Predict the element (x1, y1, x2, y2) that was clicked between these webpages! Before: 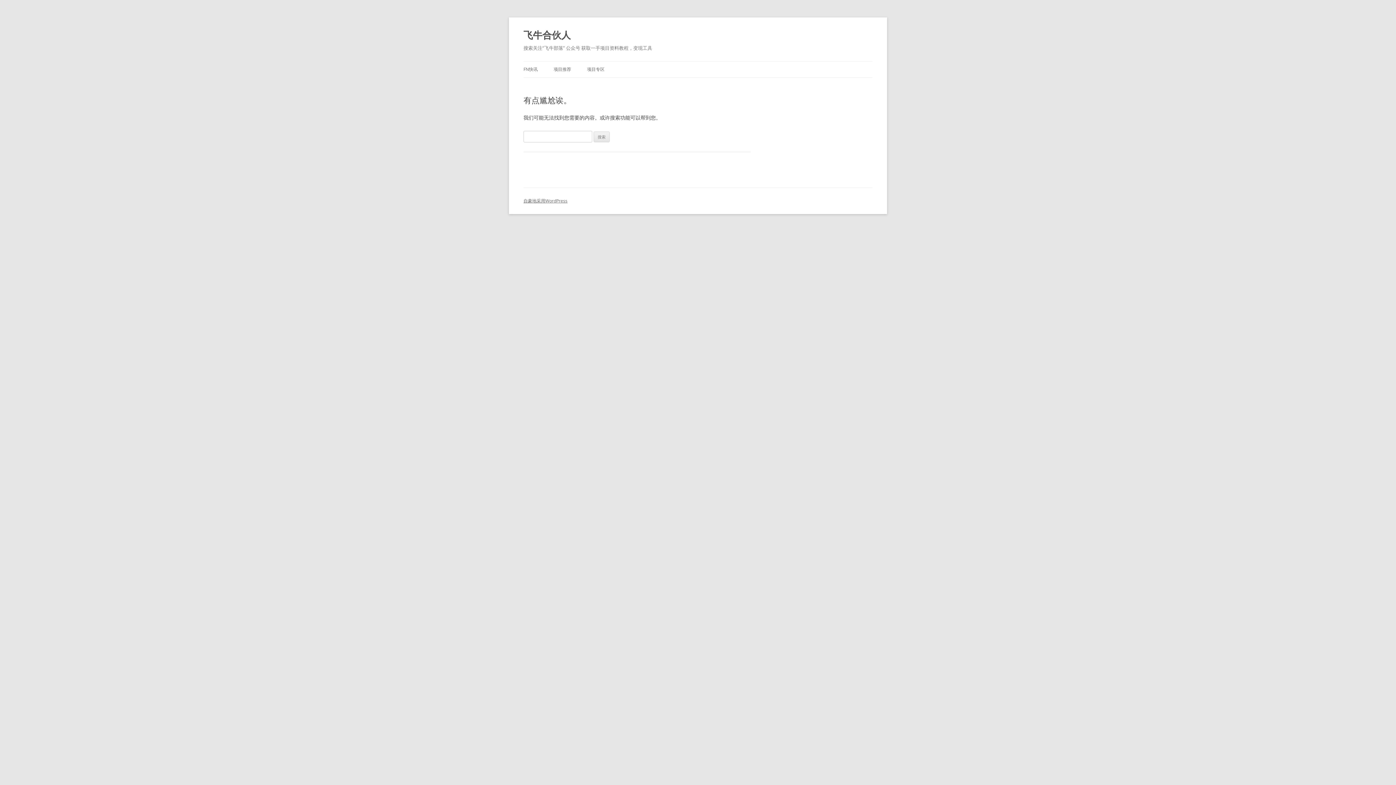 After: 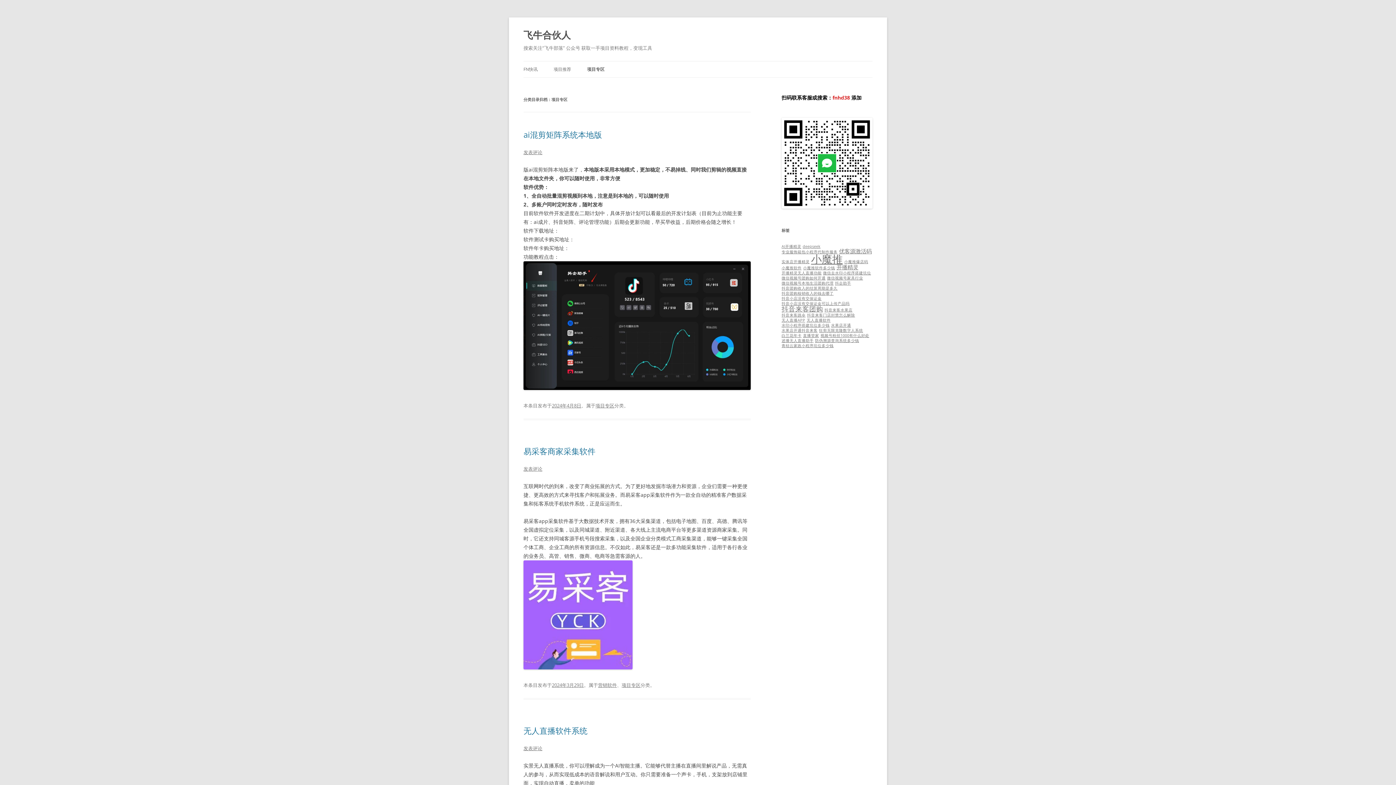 Action: bbox: (587, 61, 604, 77) label: 项目专区